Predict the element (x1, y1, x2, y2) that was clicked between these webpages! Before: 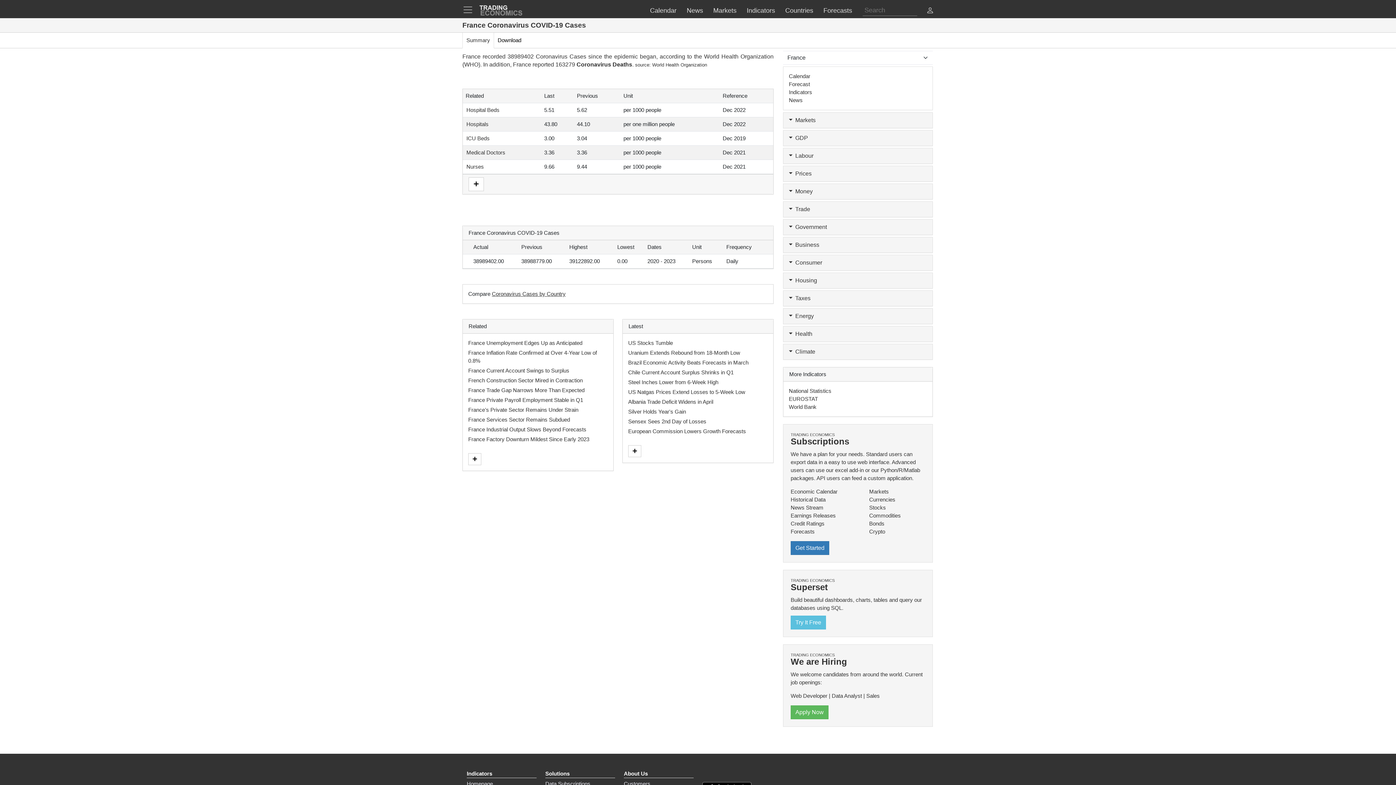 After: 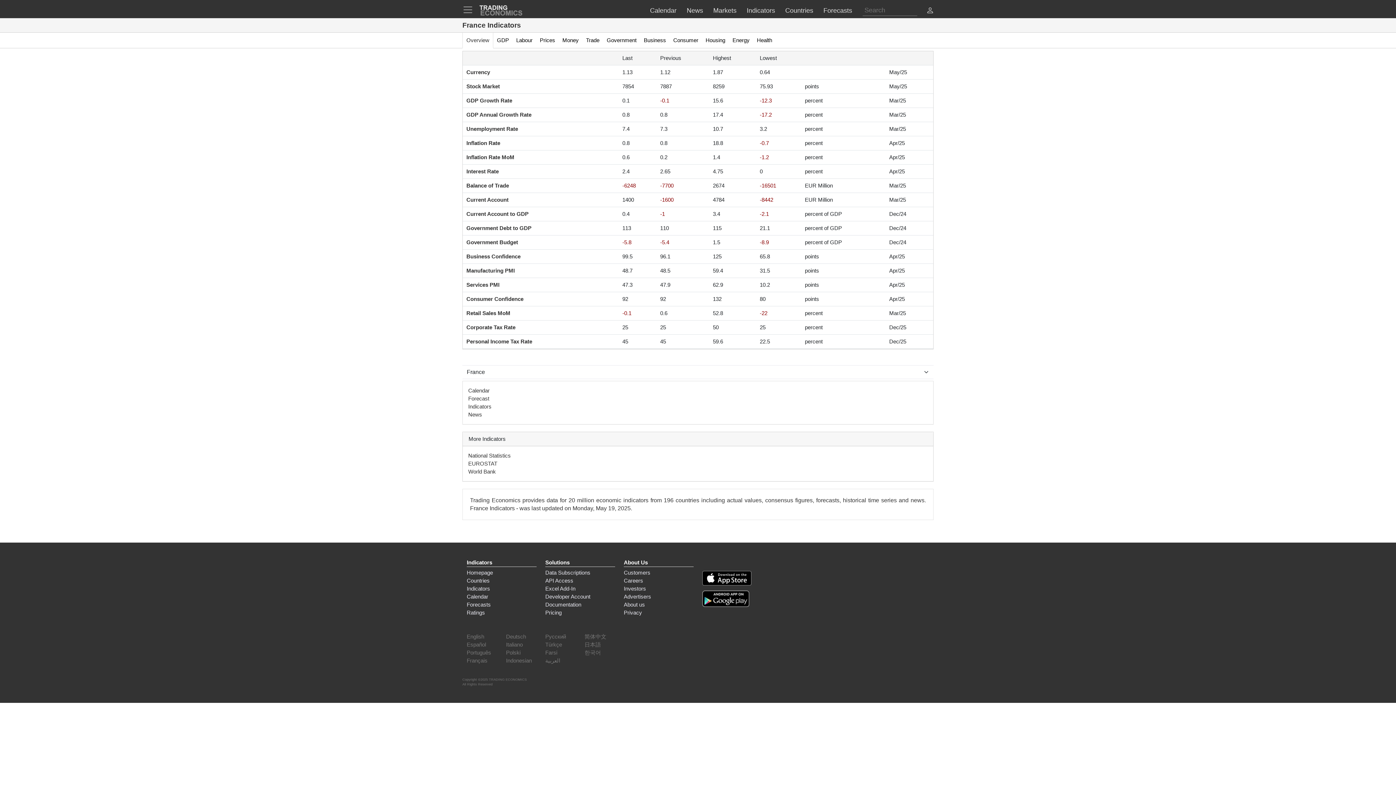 Action: bbox: (789, 89, 812, 95) label: Indicators
